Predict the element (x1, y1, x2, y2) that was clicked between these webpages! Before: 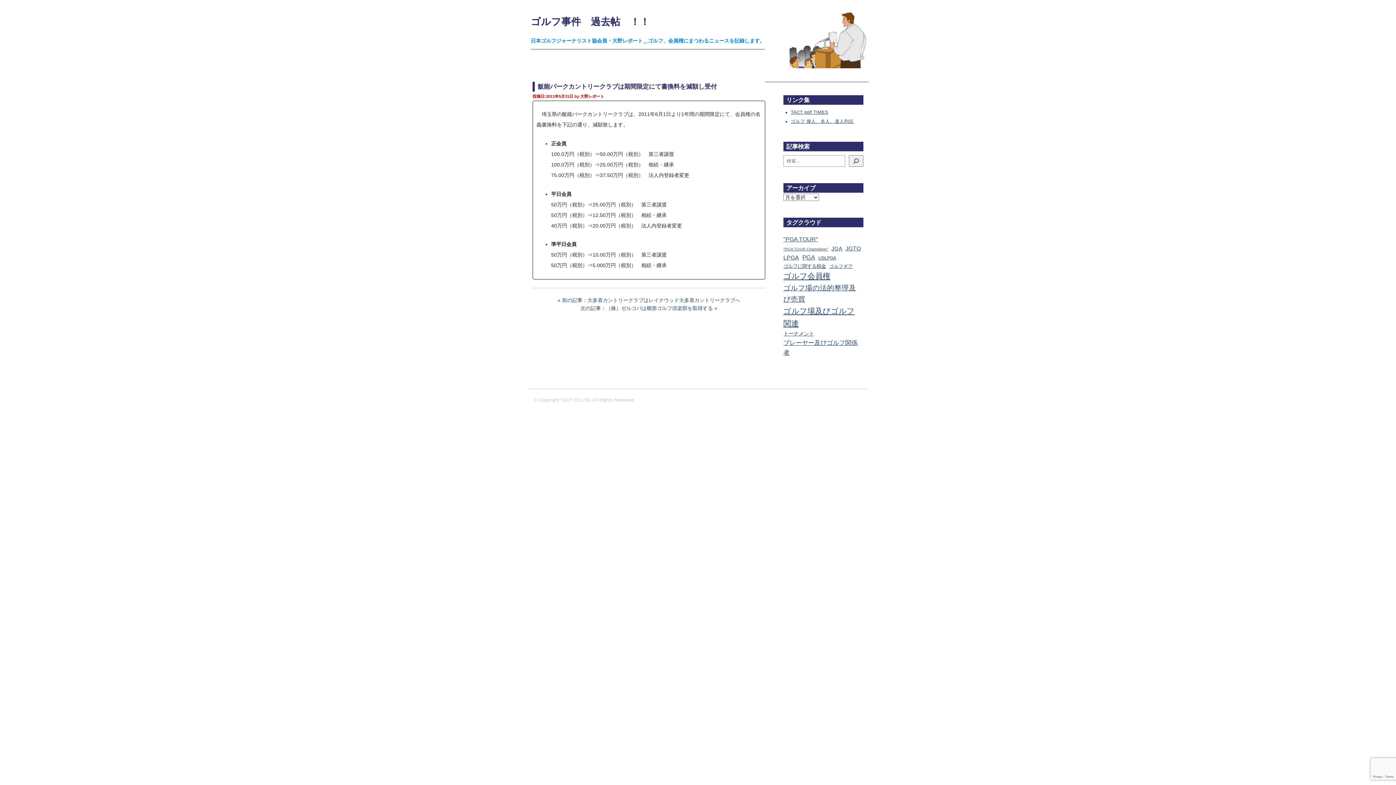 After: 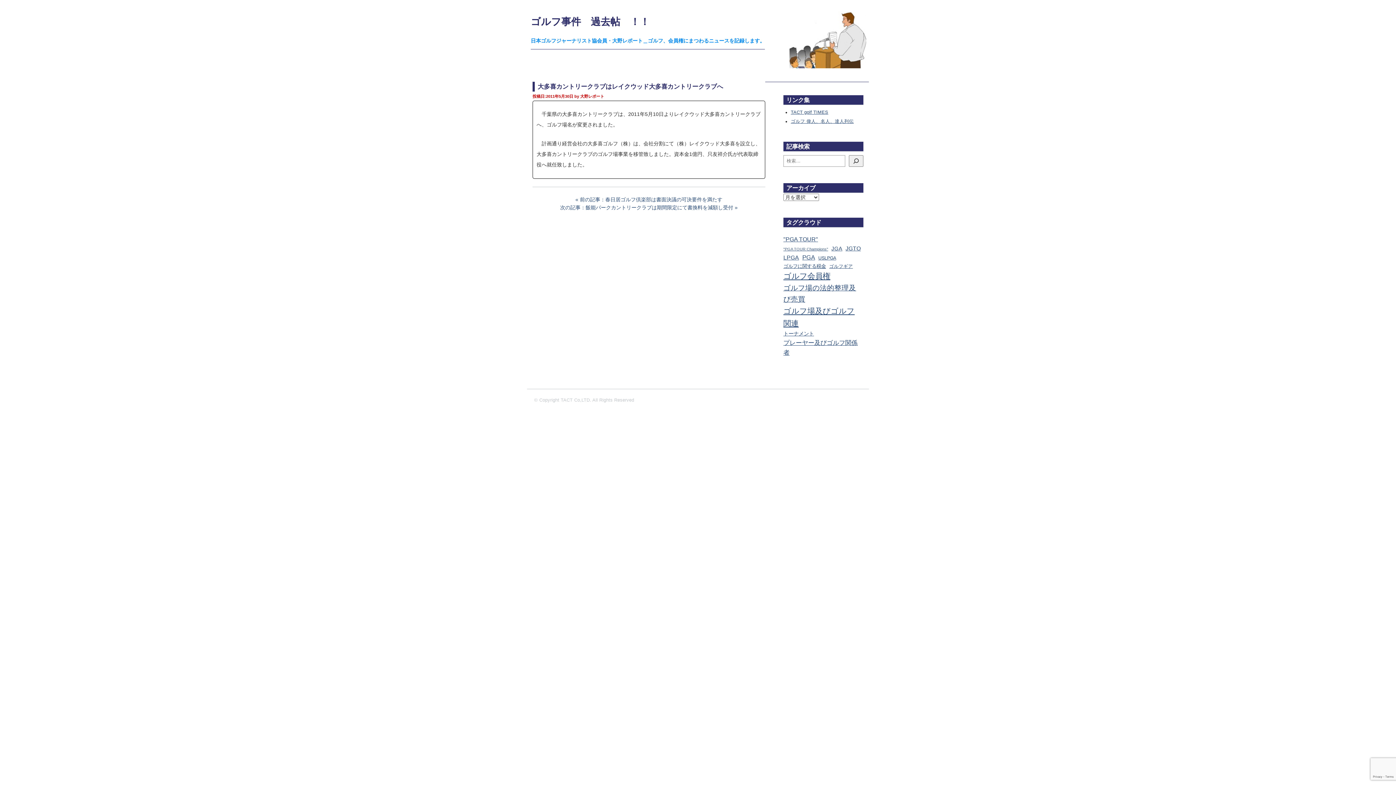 Action: label: 前の記事：大多喜カントリークラブはレイクウッド大多喜カントリークラブへ bbox: (554, 297, 744, 303)